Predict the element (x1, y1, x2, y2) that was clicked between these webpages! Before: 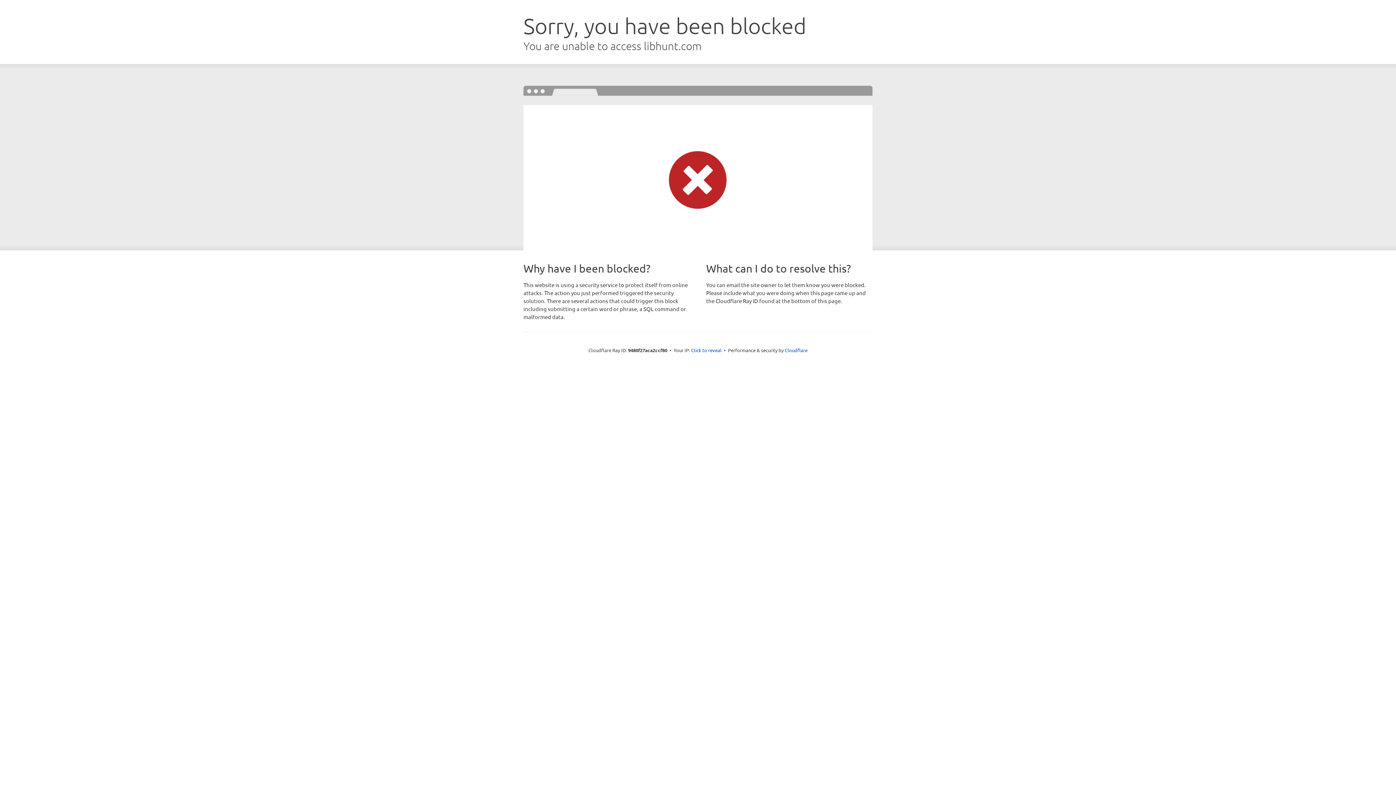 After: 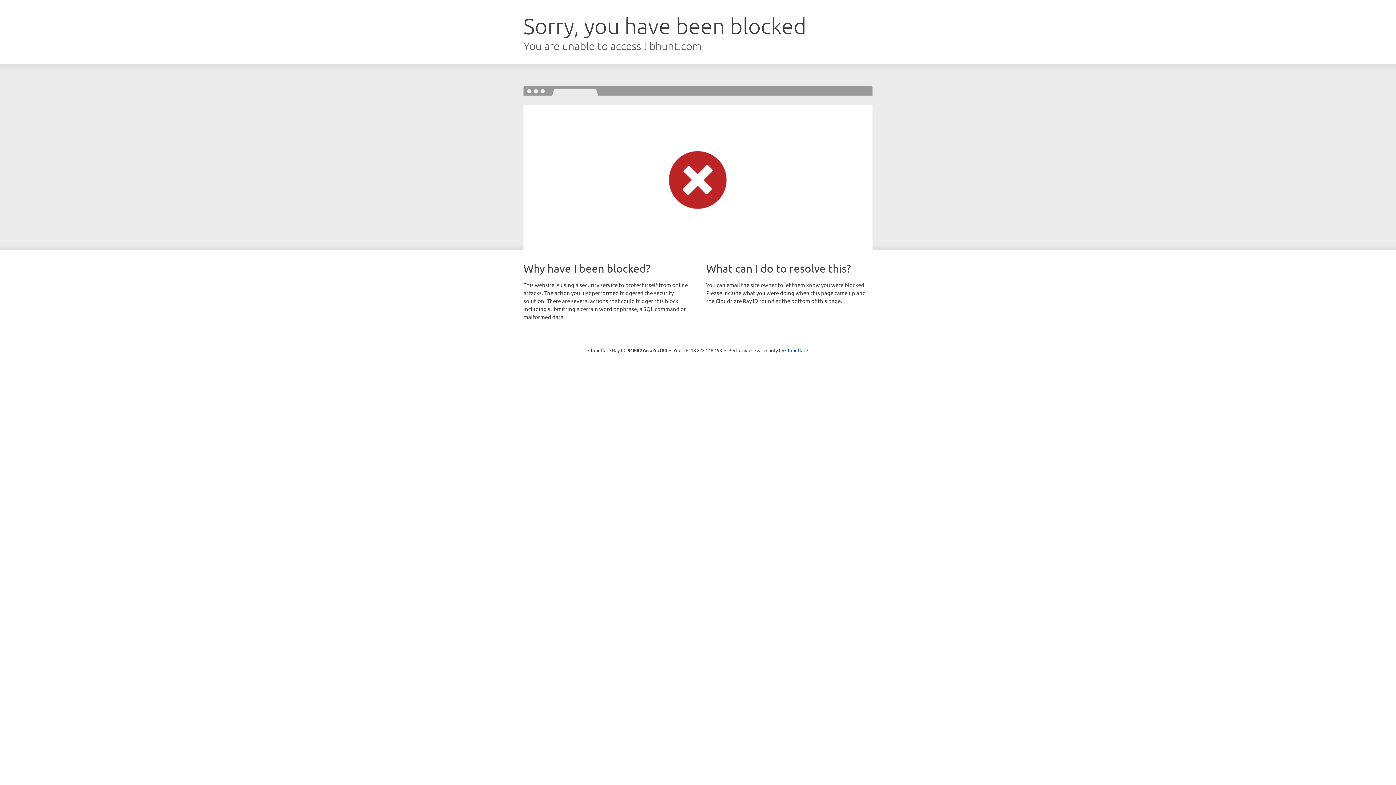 Action: label: Click to reveal bbox: (691, 346, 721, 353)